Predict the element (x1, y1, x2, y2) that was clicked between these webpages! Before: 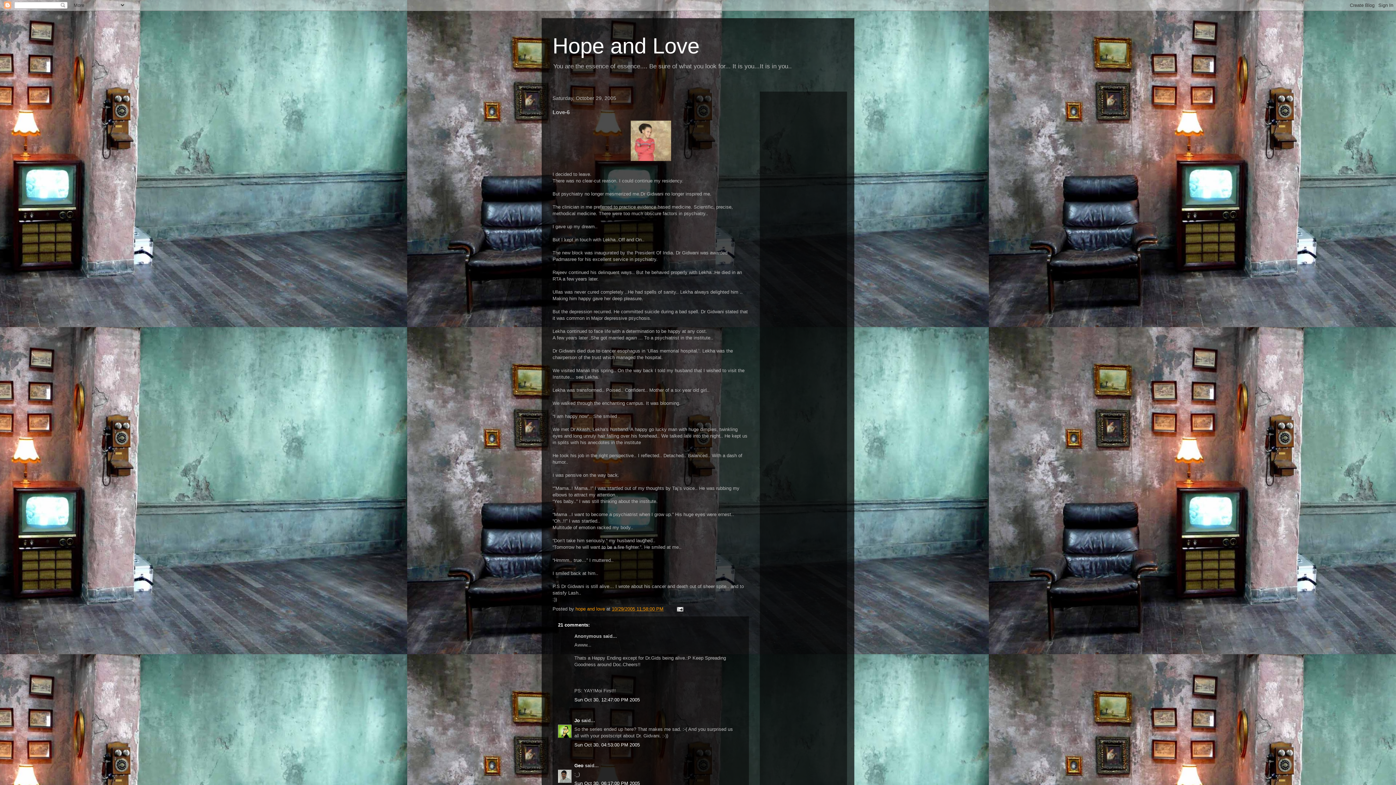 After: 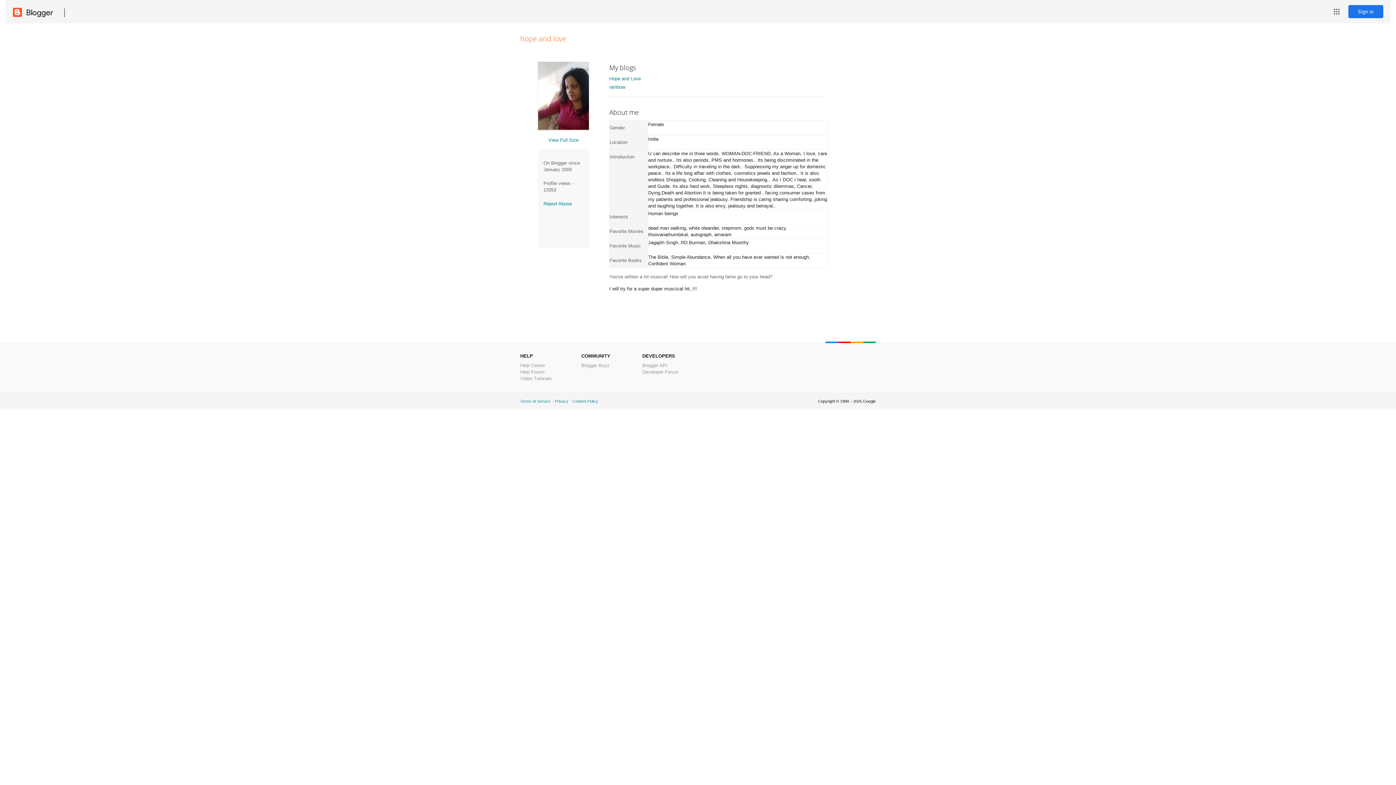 Action: bbox: (575, 606, 606, 611) label: hope and love 